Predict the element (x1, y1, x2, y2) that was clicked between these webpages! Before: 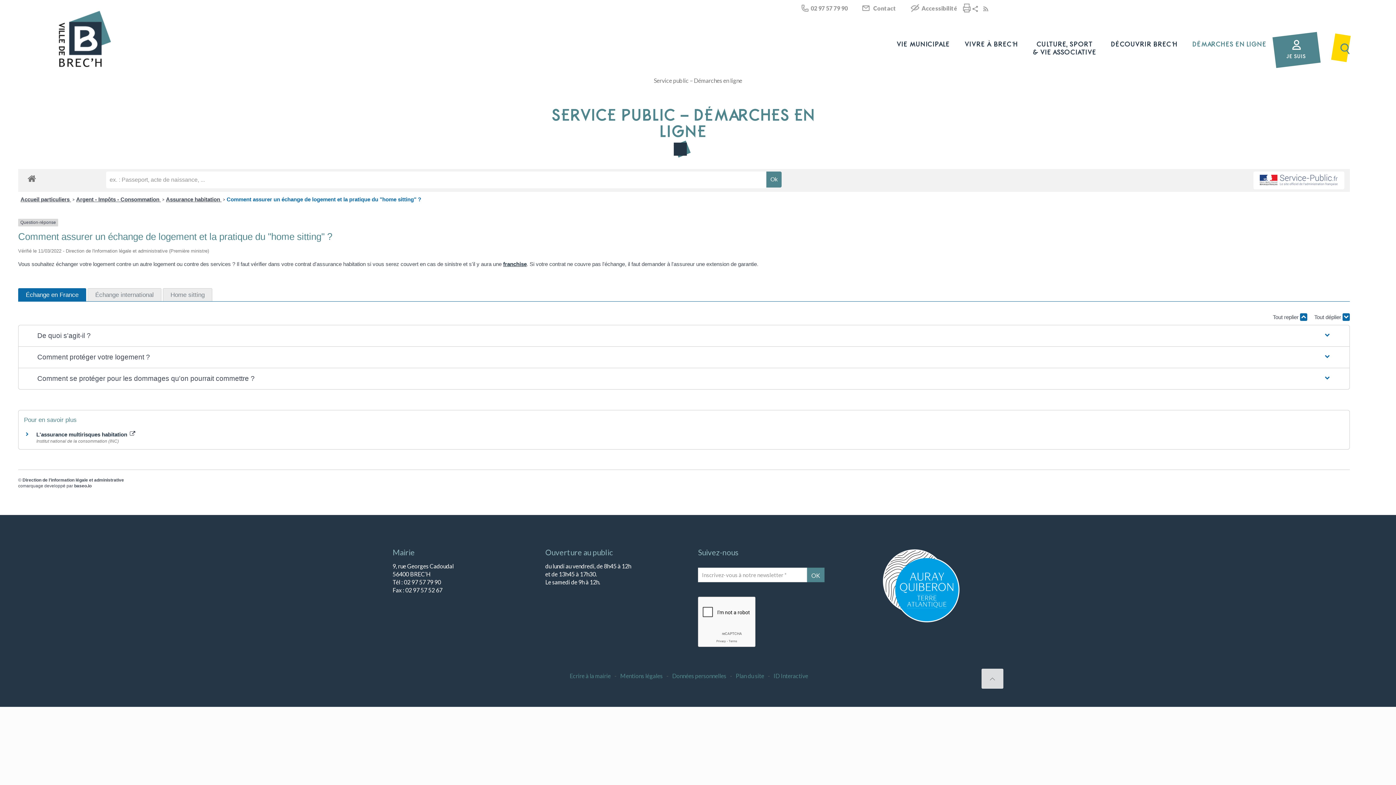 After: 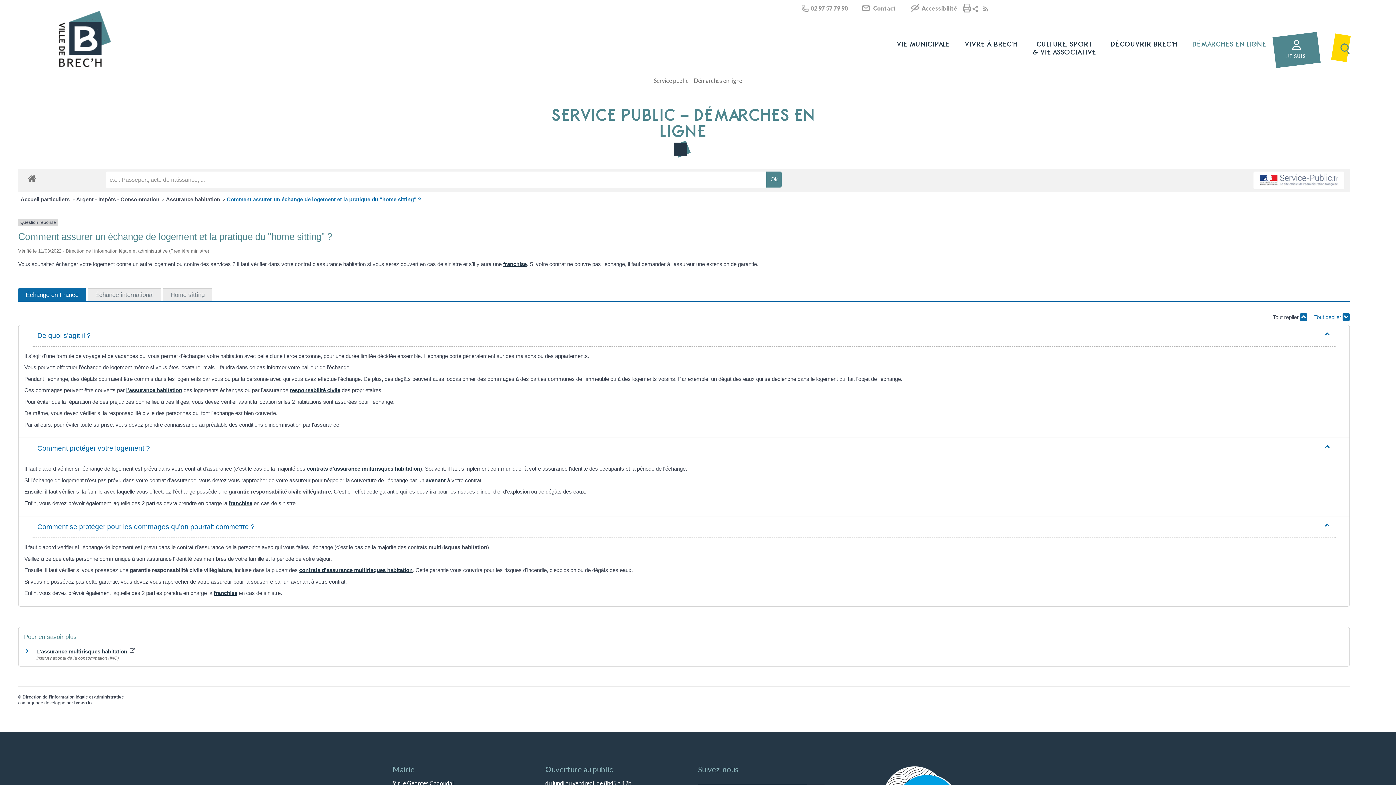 Action: label: Tout déplier  bbox: (1314, 313, 1350, 321)